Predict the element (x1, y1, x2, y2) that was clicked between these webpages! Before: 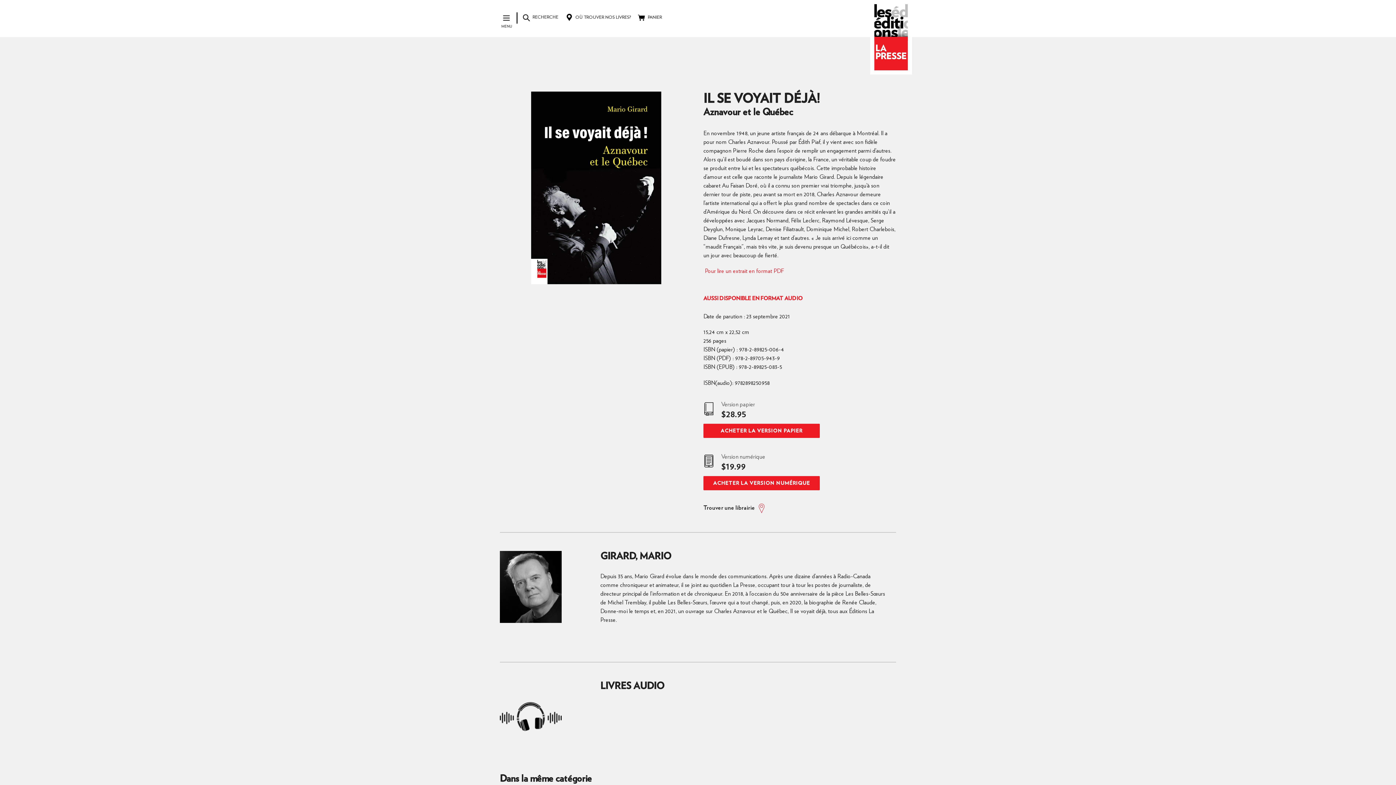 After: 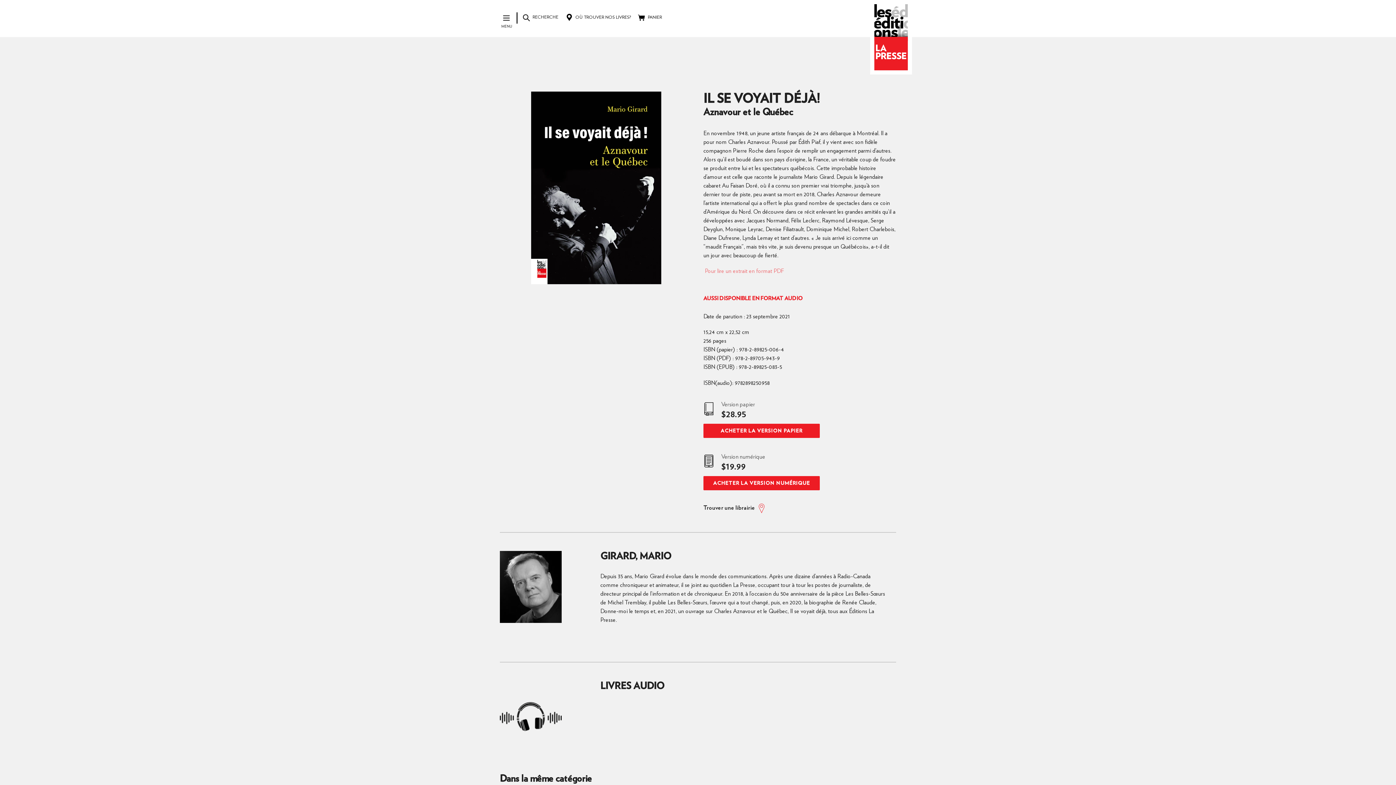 Action: bbox: (705, 268, 784, 274) label: Pour lire un extrait en format PDF